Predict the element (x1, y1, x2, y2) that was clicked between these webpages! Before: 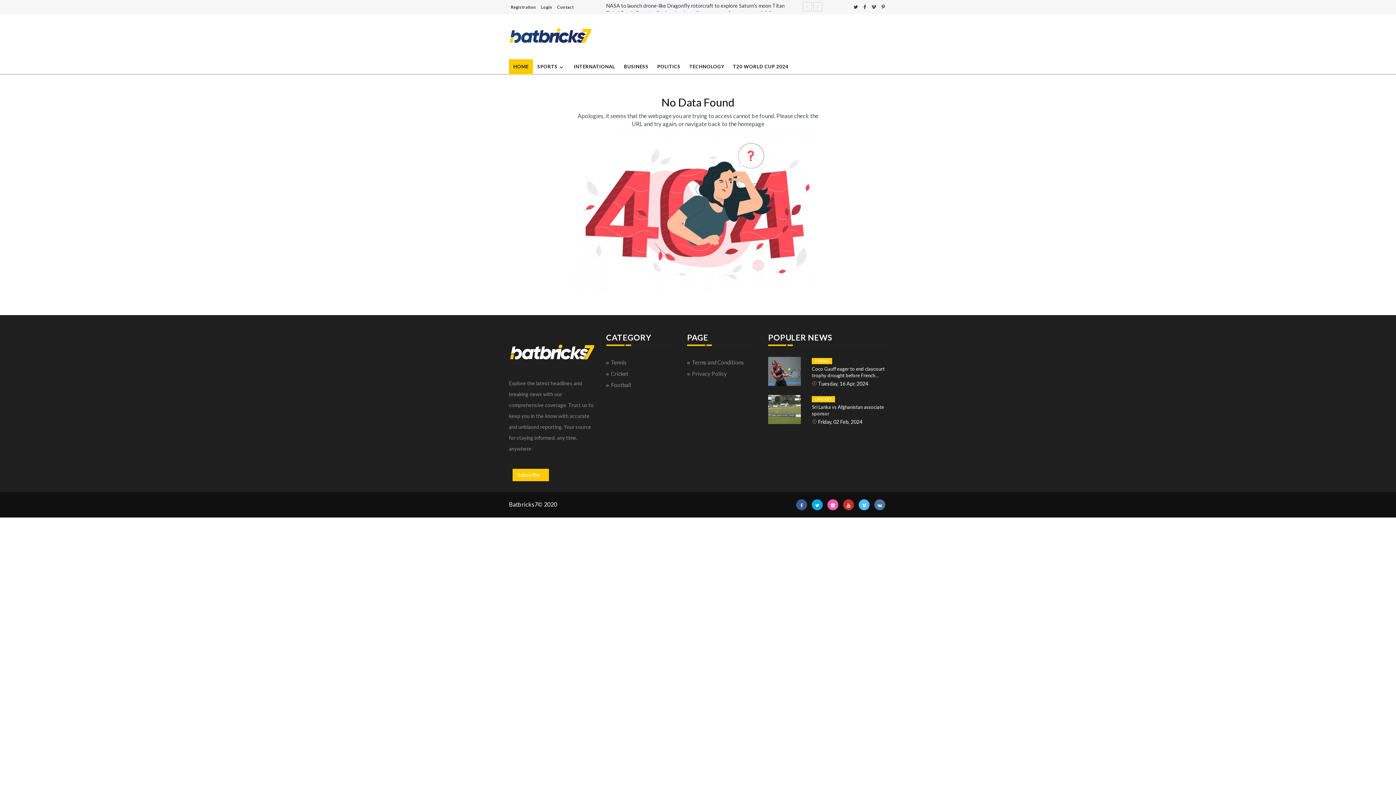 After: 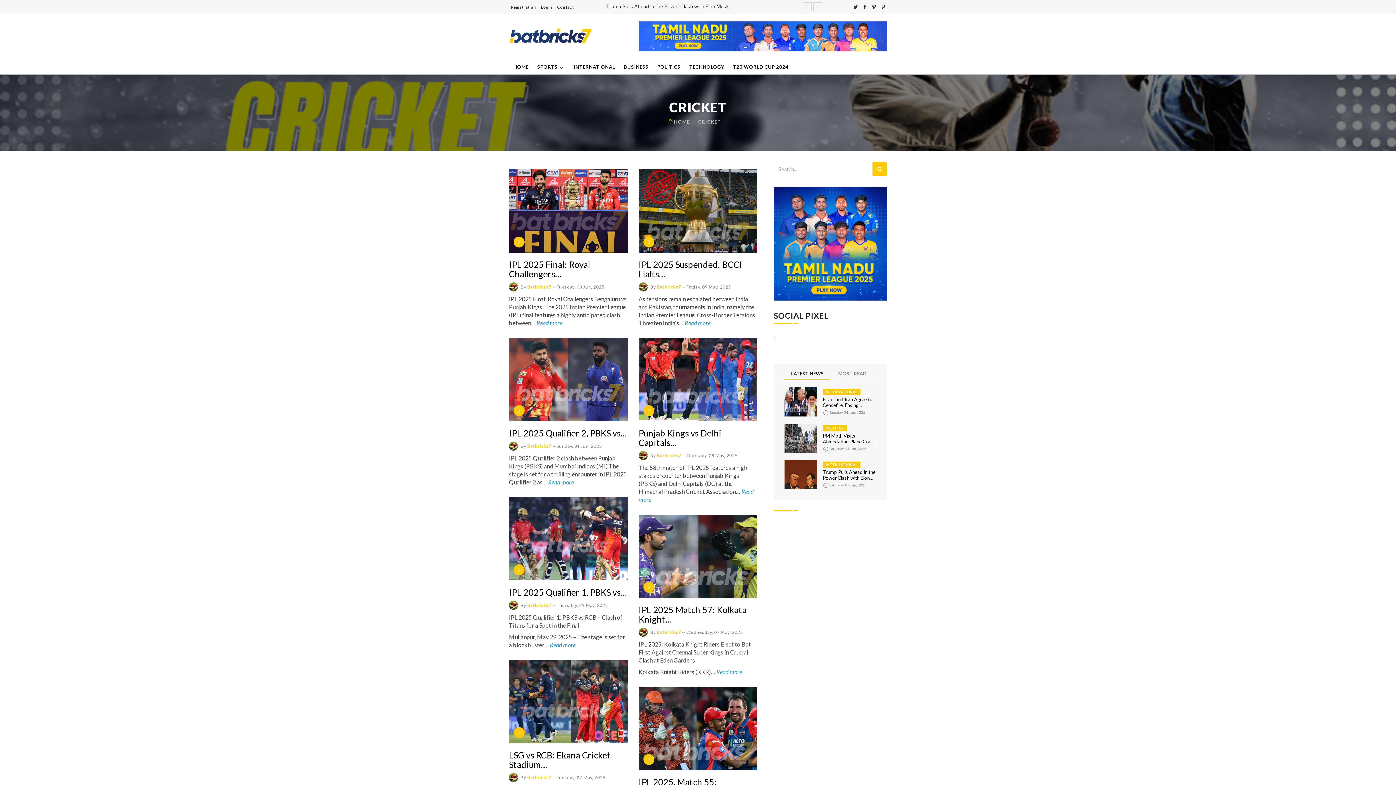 Action: bbox: (611, 370, 628, 377) label: Cricket